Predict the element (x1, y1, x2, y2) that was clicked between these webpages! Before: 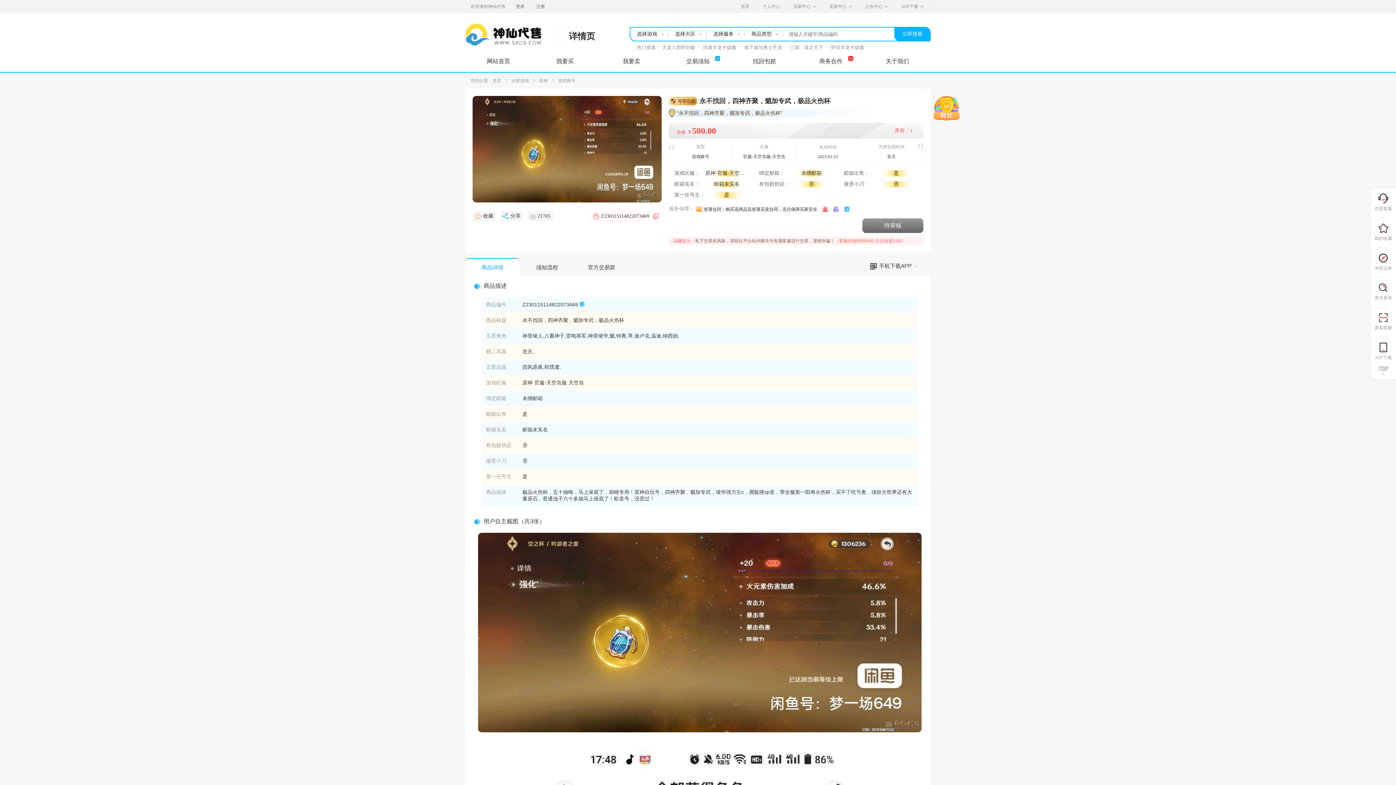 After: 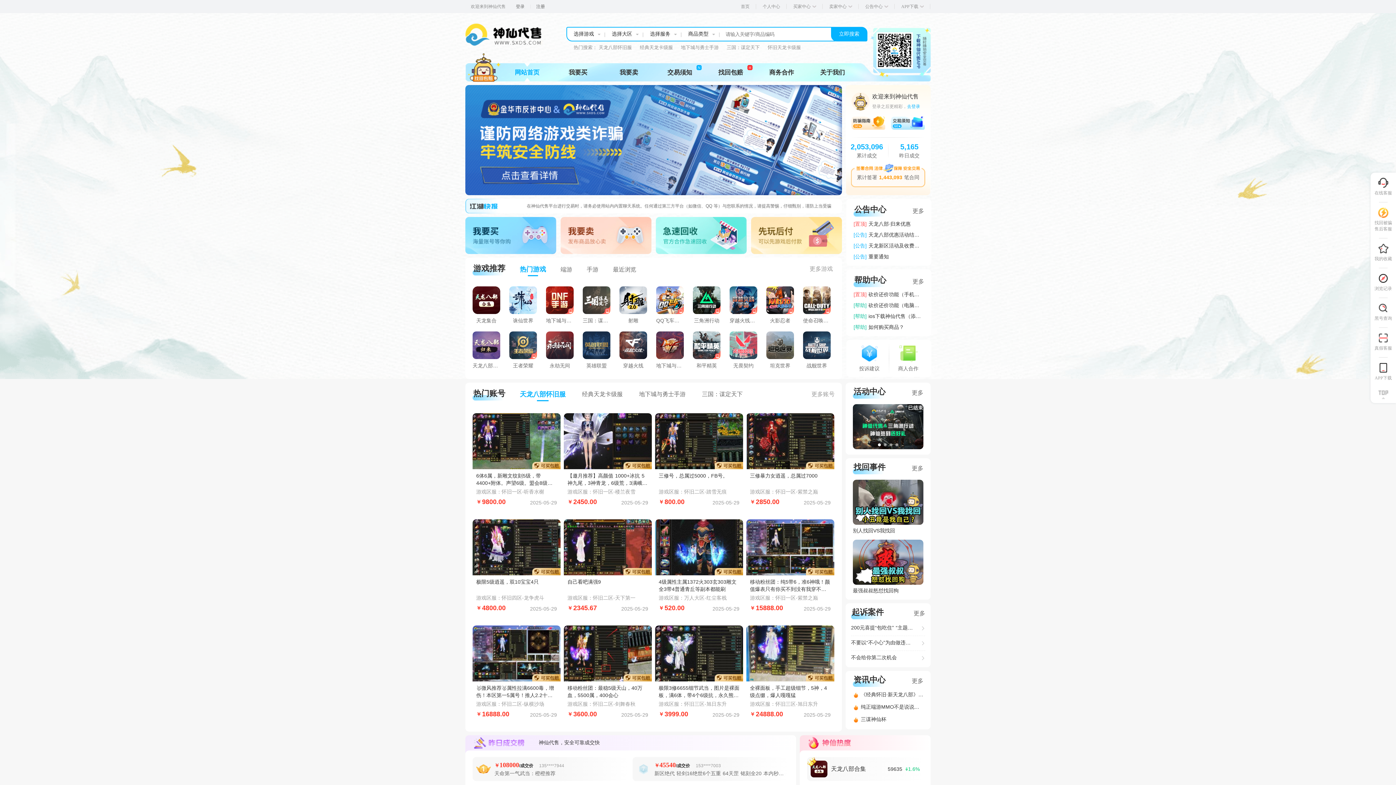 Action: bbox: (465, 23, 560, 49)